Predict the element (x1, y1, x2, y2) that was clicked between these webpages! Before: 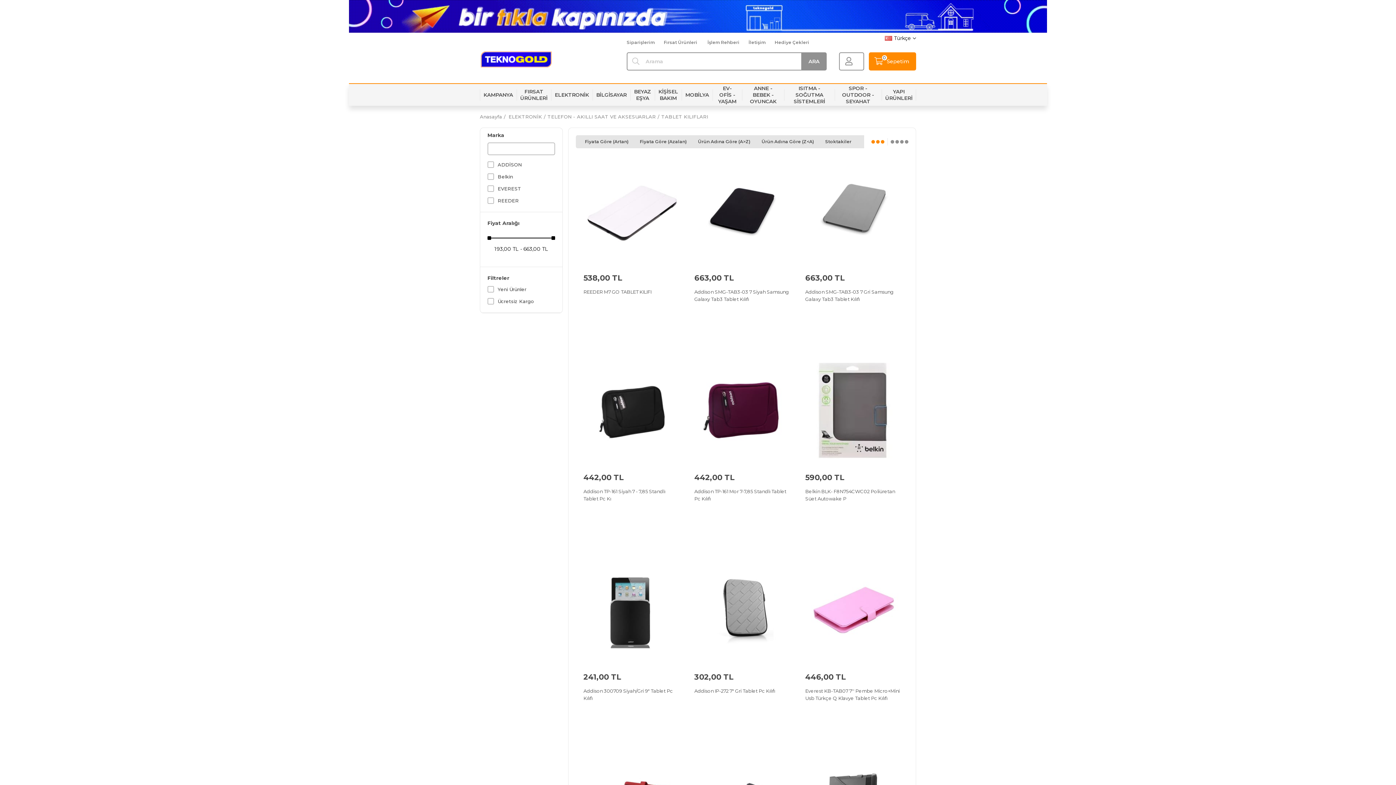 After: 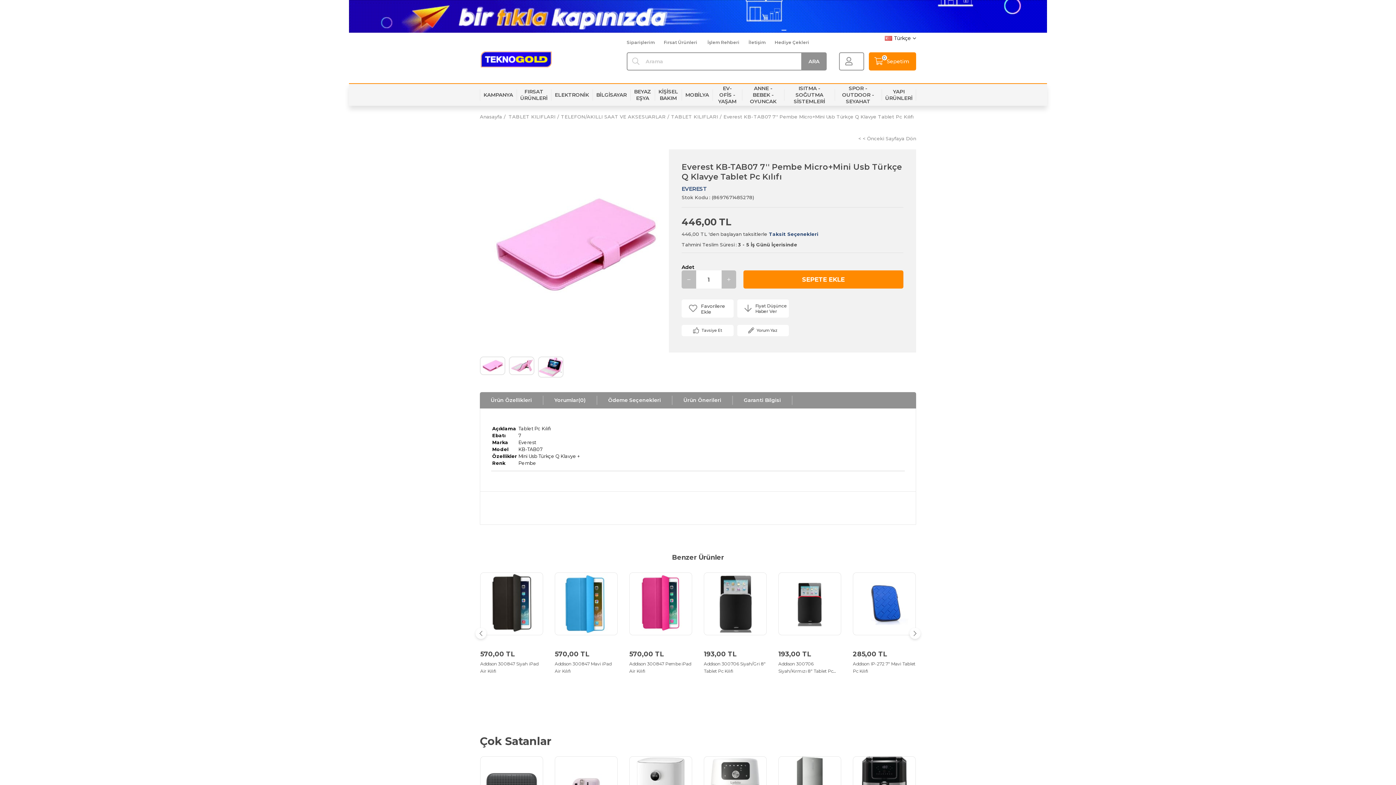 Action: bbox: (805, 687, 901, 702) label: Everest KB-TAB07 7'' Pembe Micro+Mini Usb Türkçe Q Klavye Tablet Pc Kılıfı